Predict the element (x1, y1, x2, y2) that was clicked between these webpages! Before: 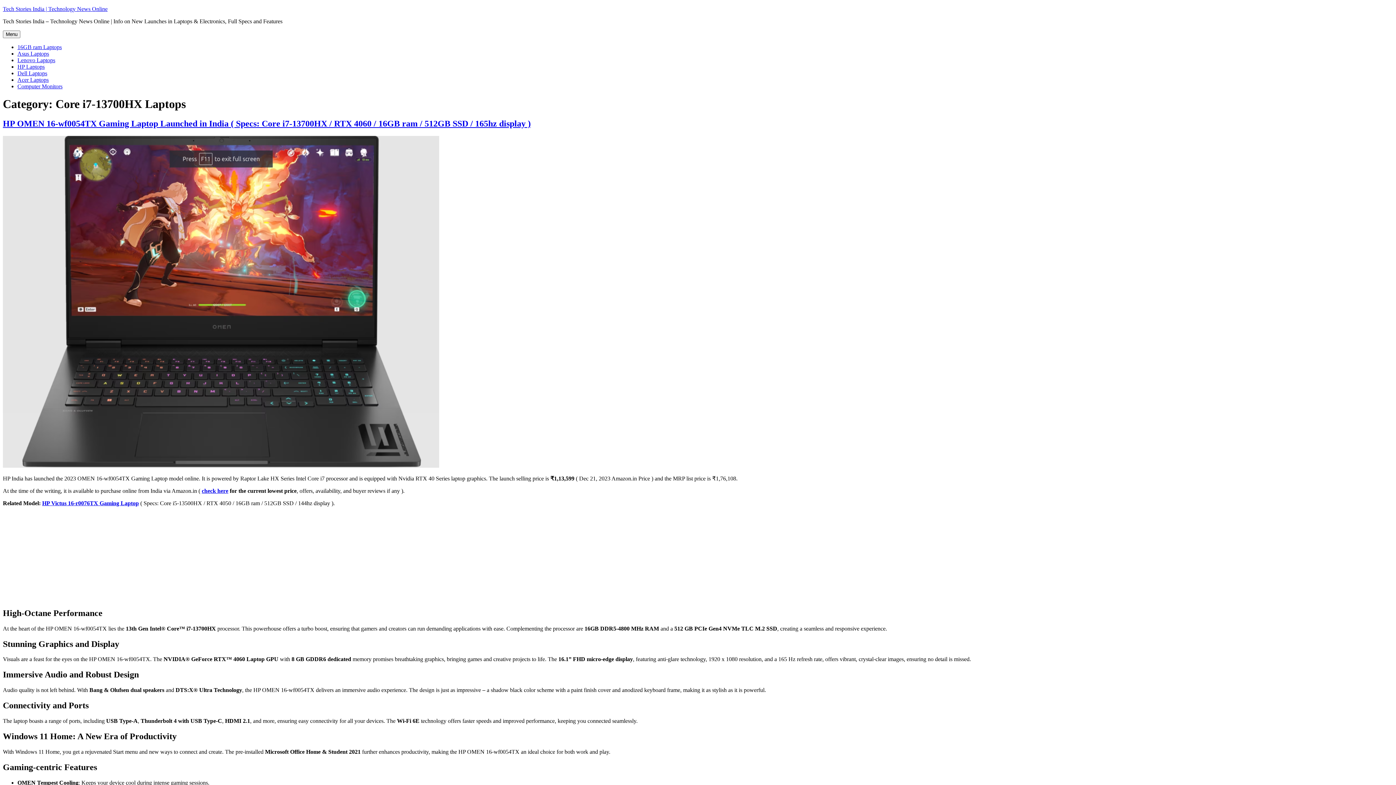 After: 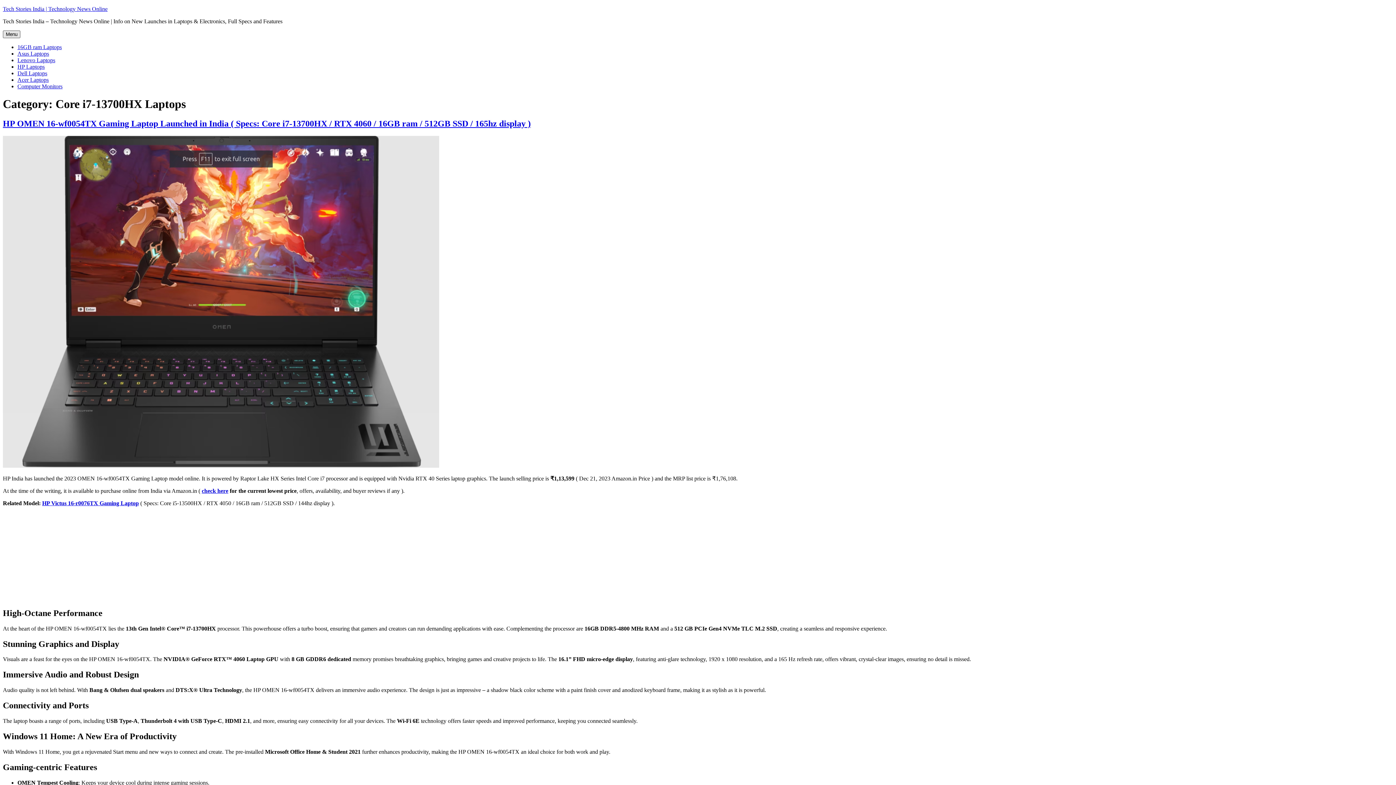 Action: bbox: (2, 30, 20, 38) label: Menu